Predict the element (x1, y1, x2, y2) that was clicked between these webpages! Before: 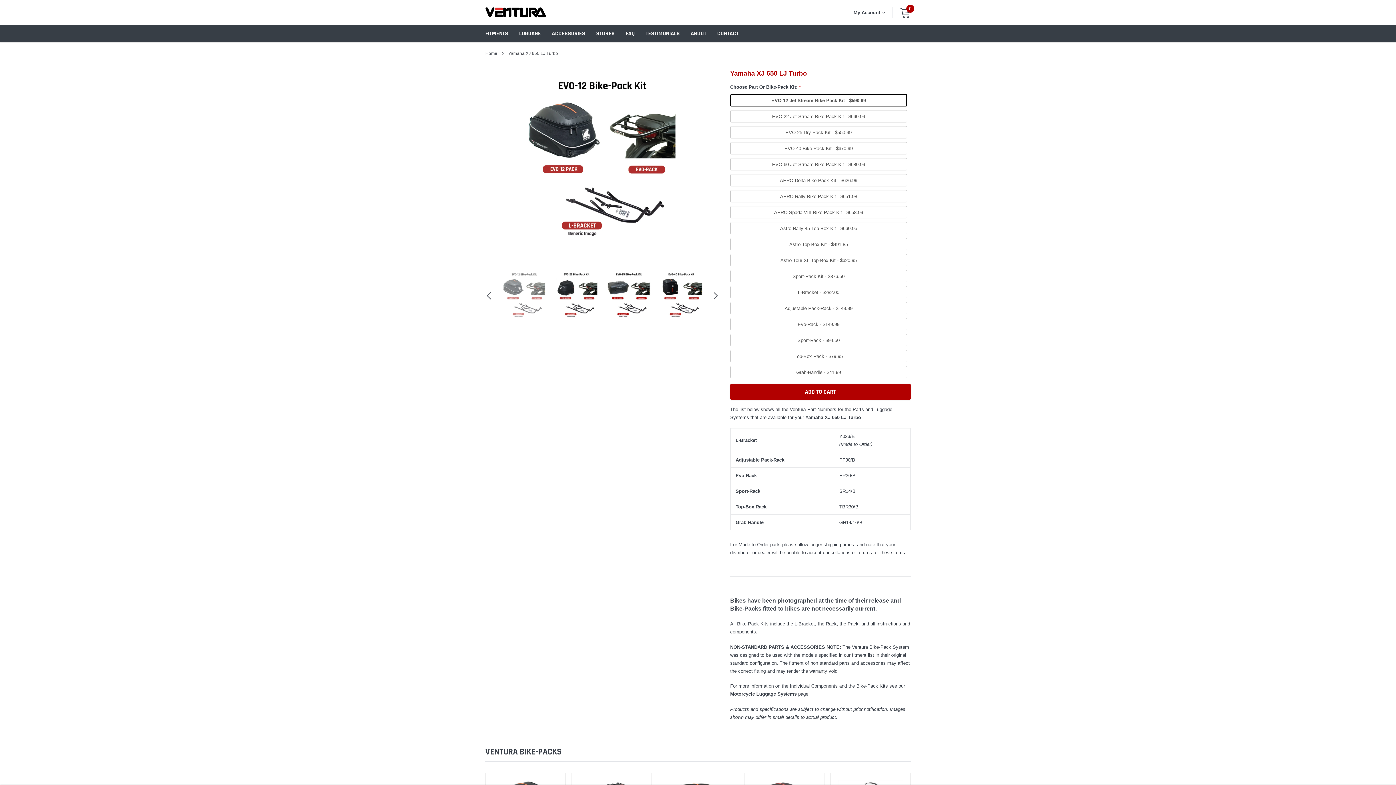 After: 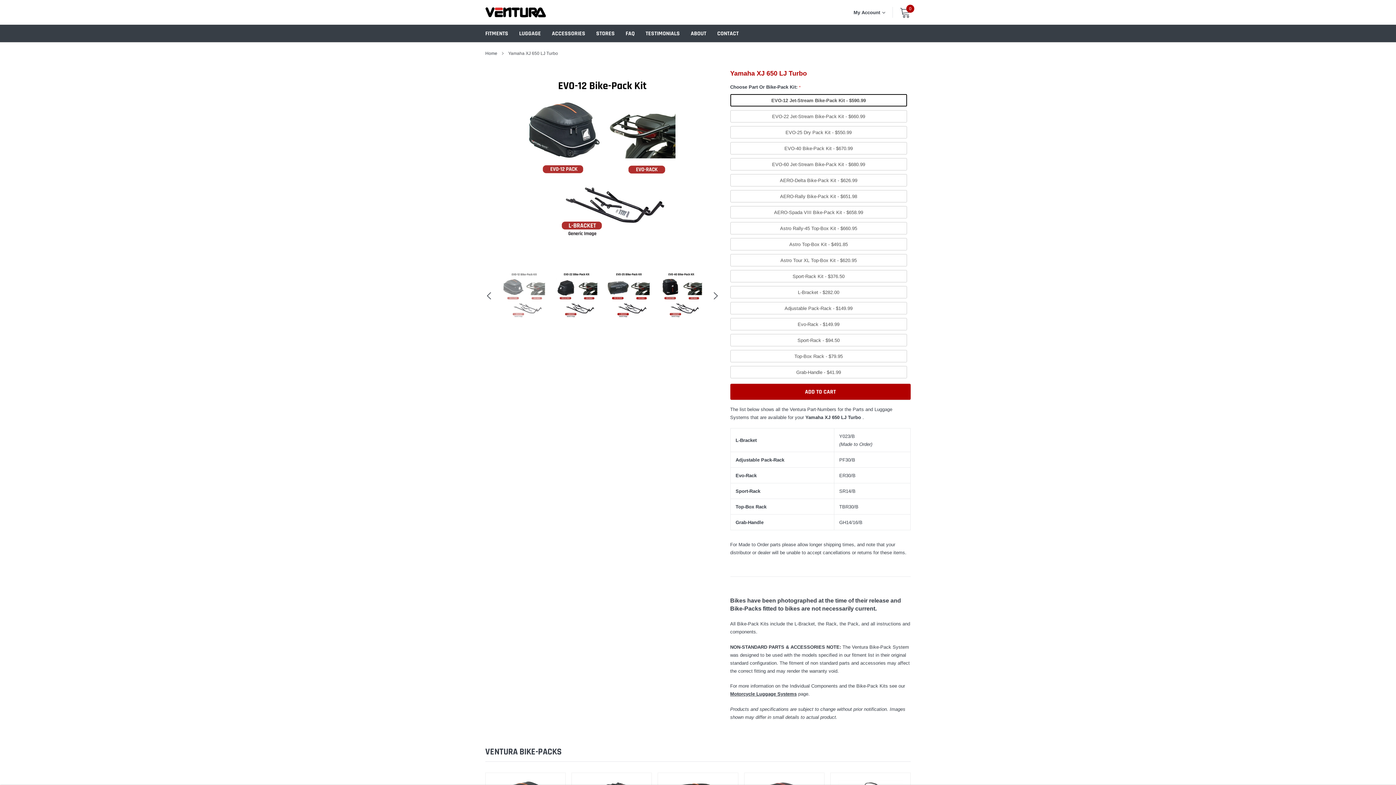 Action: bbox: (500, 270, 548, 321)